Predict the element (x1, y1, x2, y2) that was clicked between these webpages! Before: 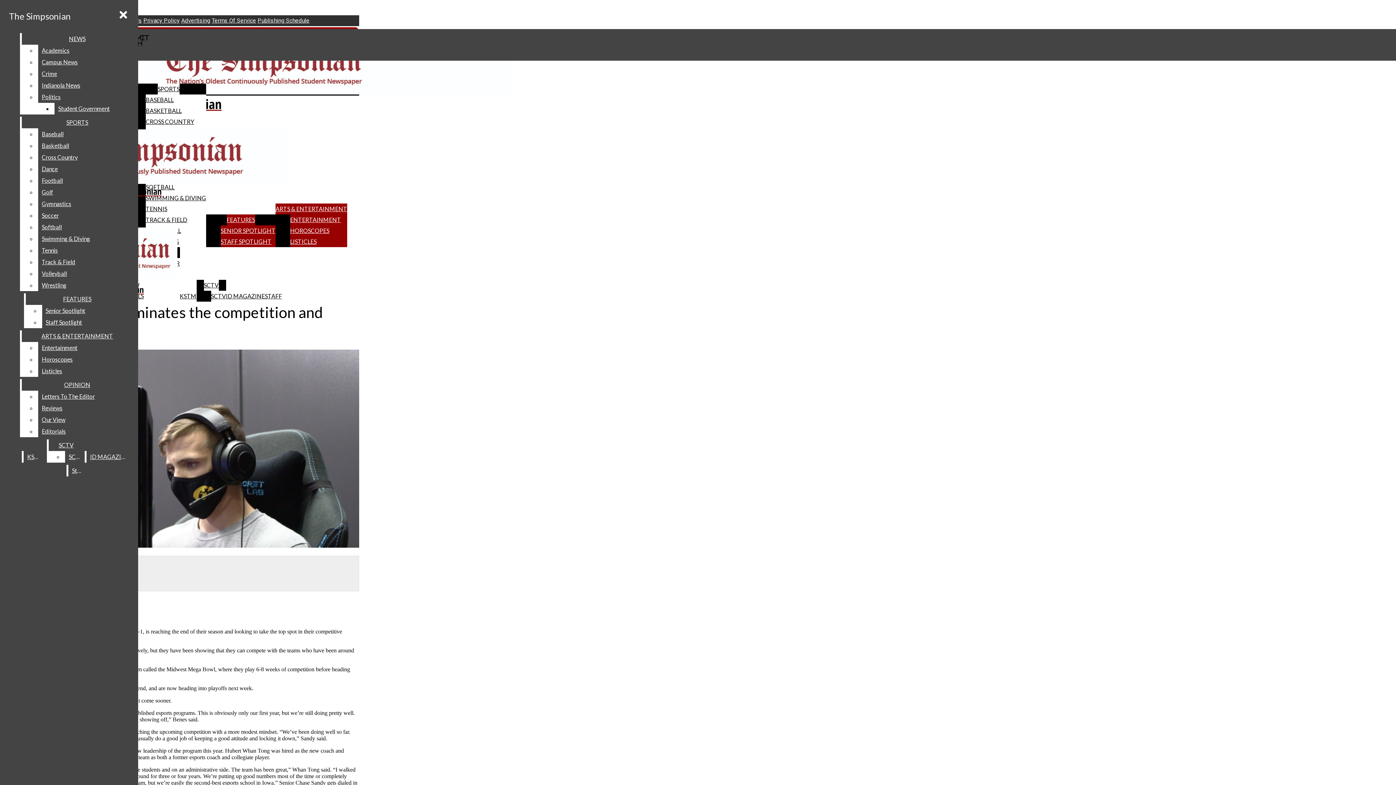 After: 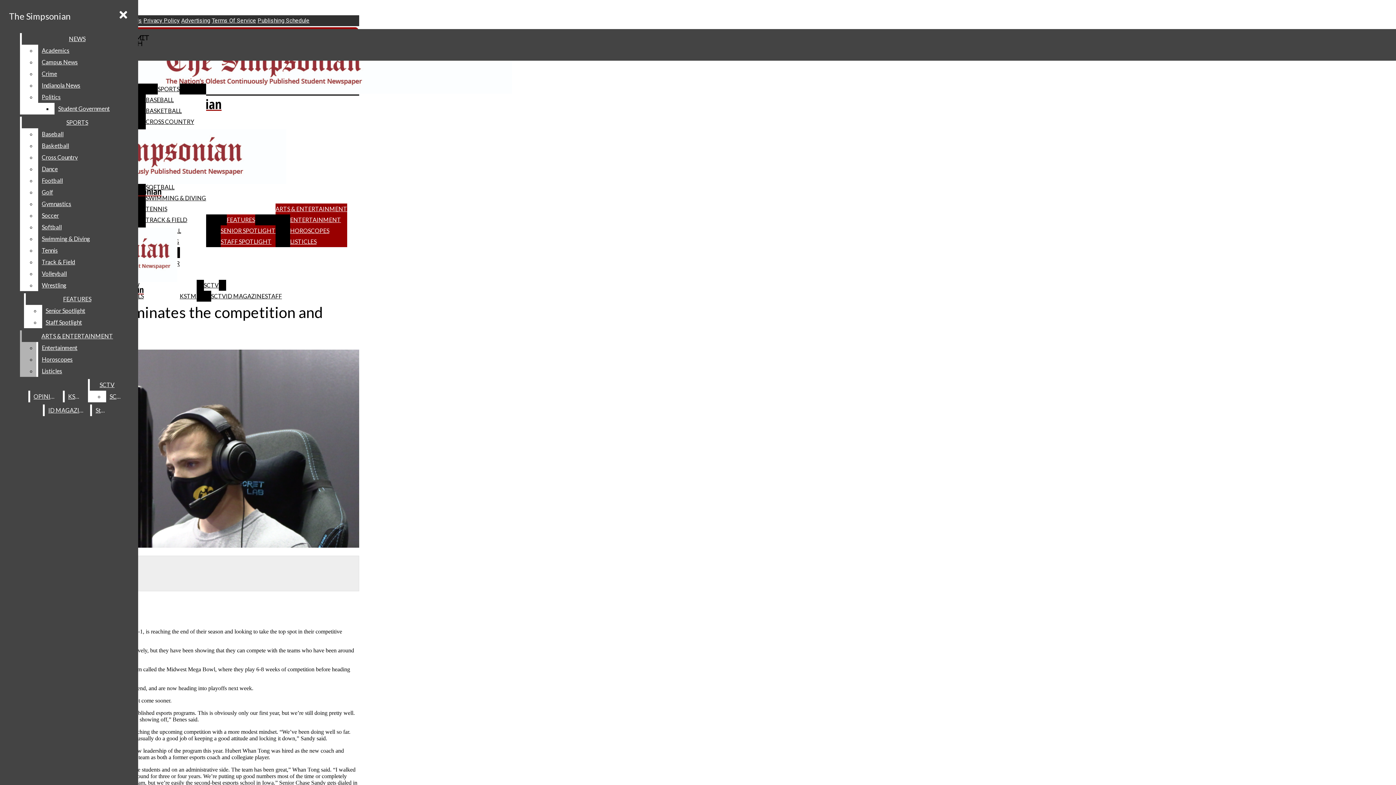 Action: bbox: (38, 353, 132, 365) label: Horoscopes